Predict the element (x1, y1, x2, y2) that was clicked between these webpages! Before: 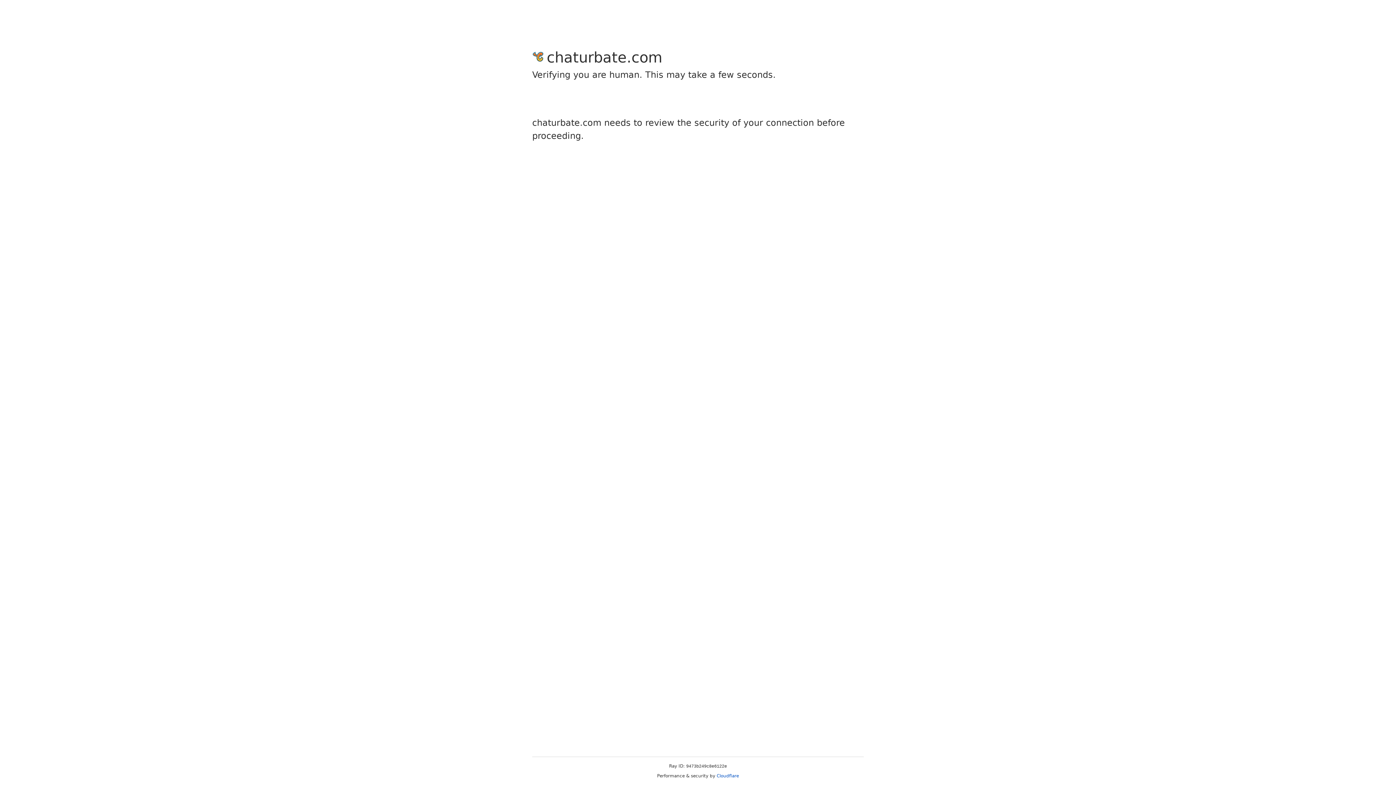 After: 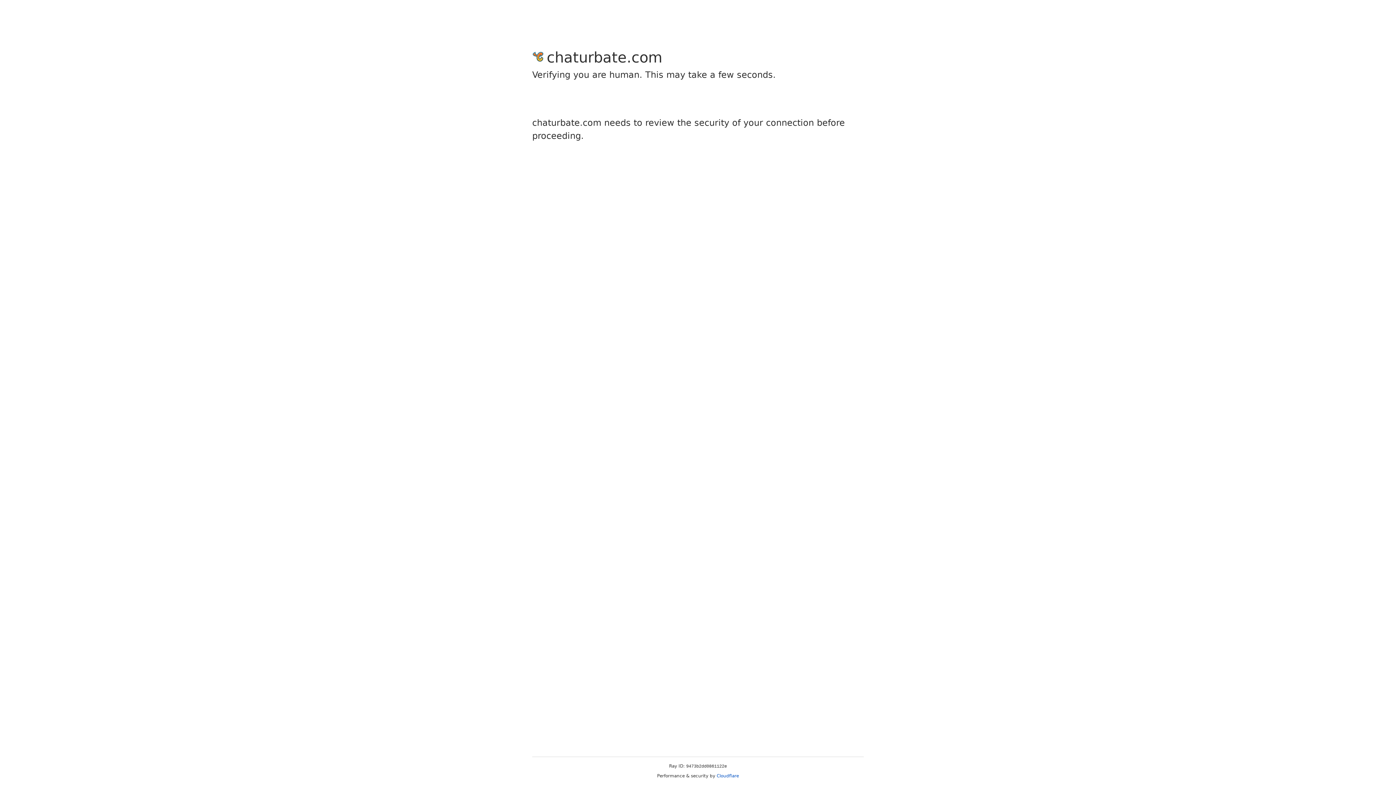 Action: bbox: (716, 773, 739, 778) label: Cloudflare